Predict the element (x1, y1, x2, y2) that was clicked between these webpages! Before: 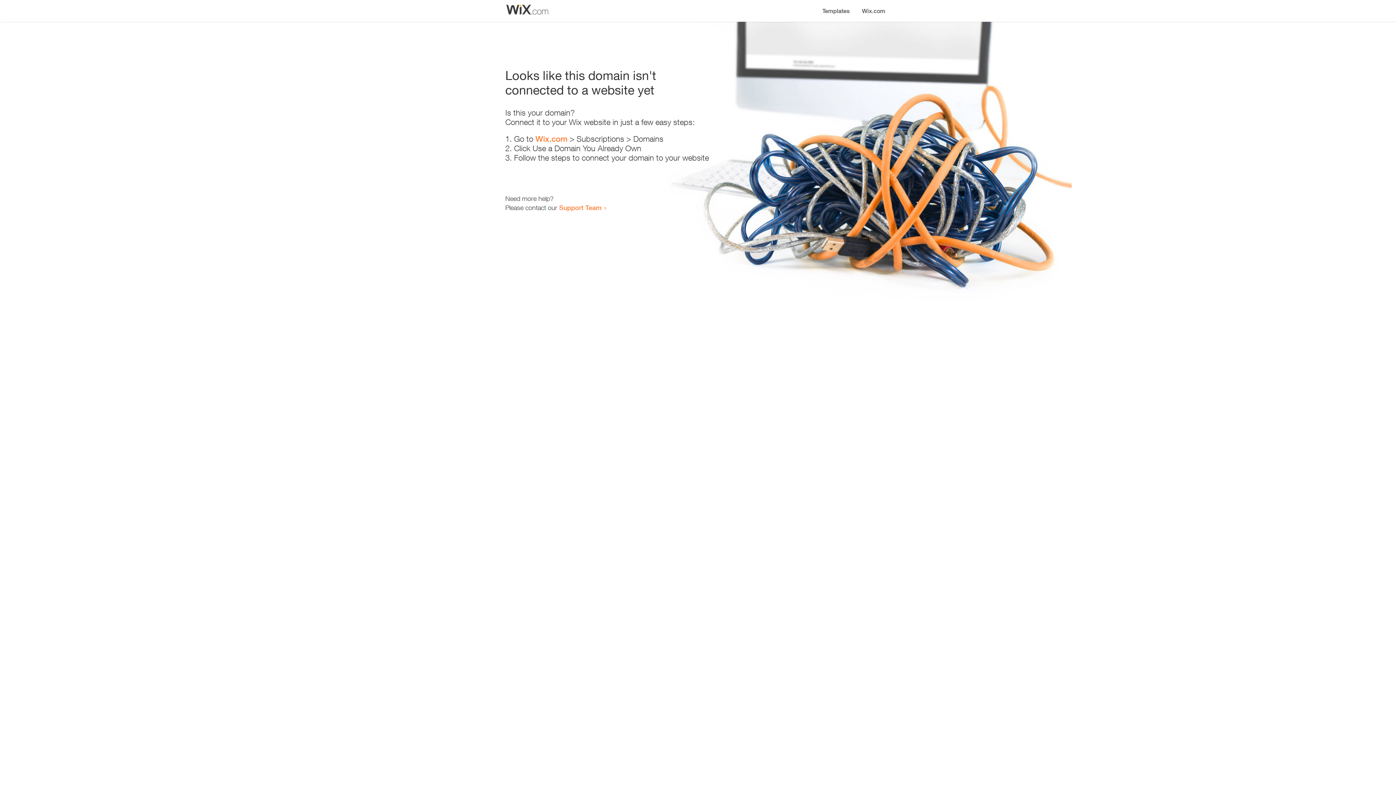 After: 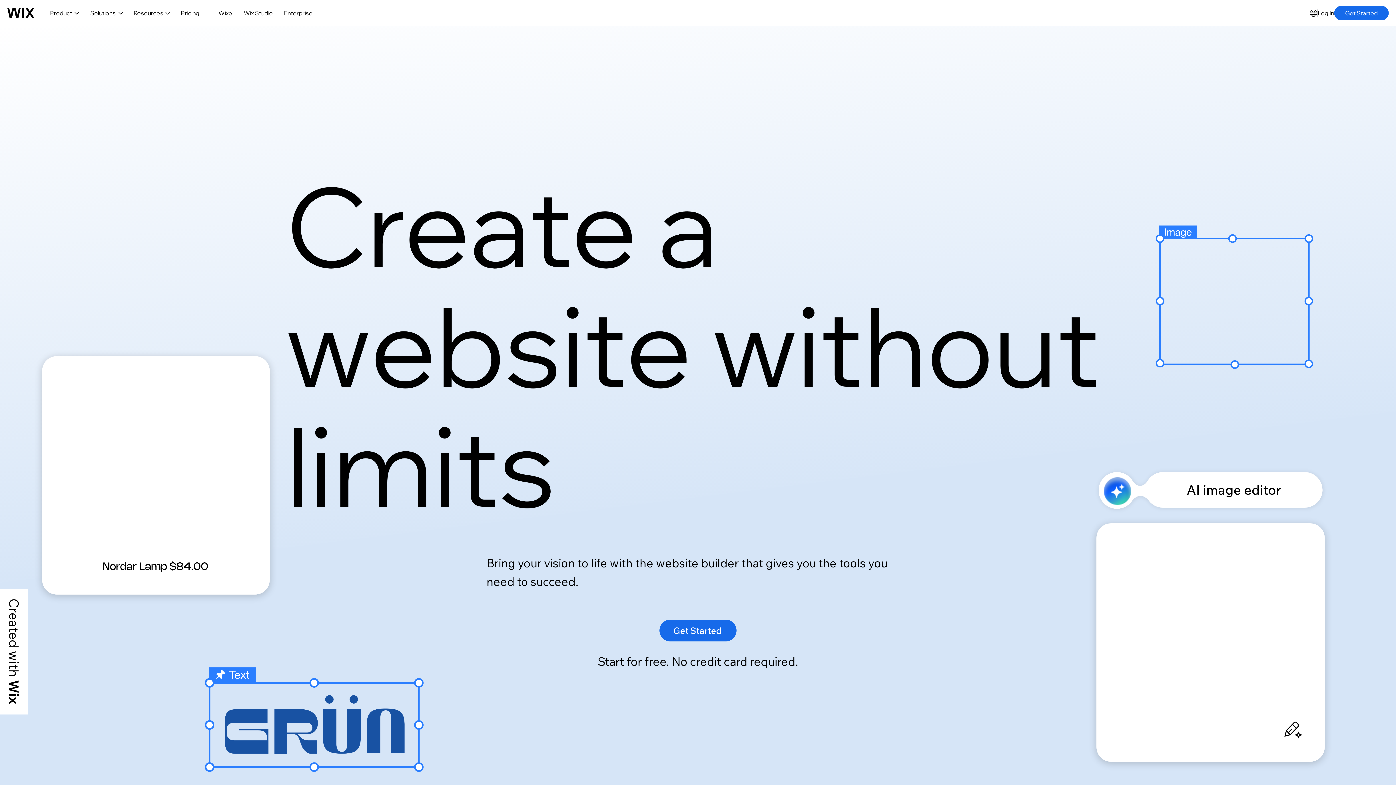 Action: label: Wix.com bbox: (535, 134, 567, 143)